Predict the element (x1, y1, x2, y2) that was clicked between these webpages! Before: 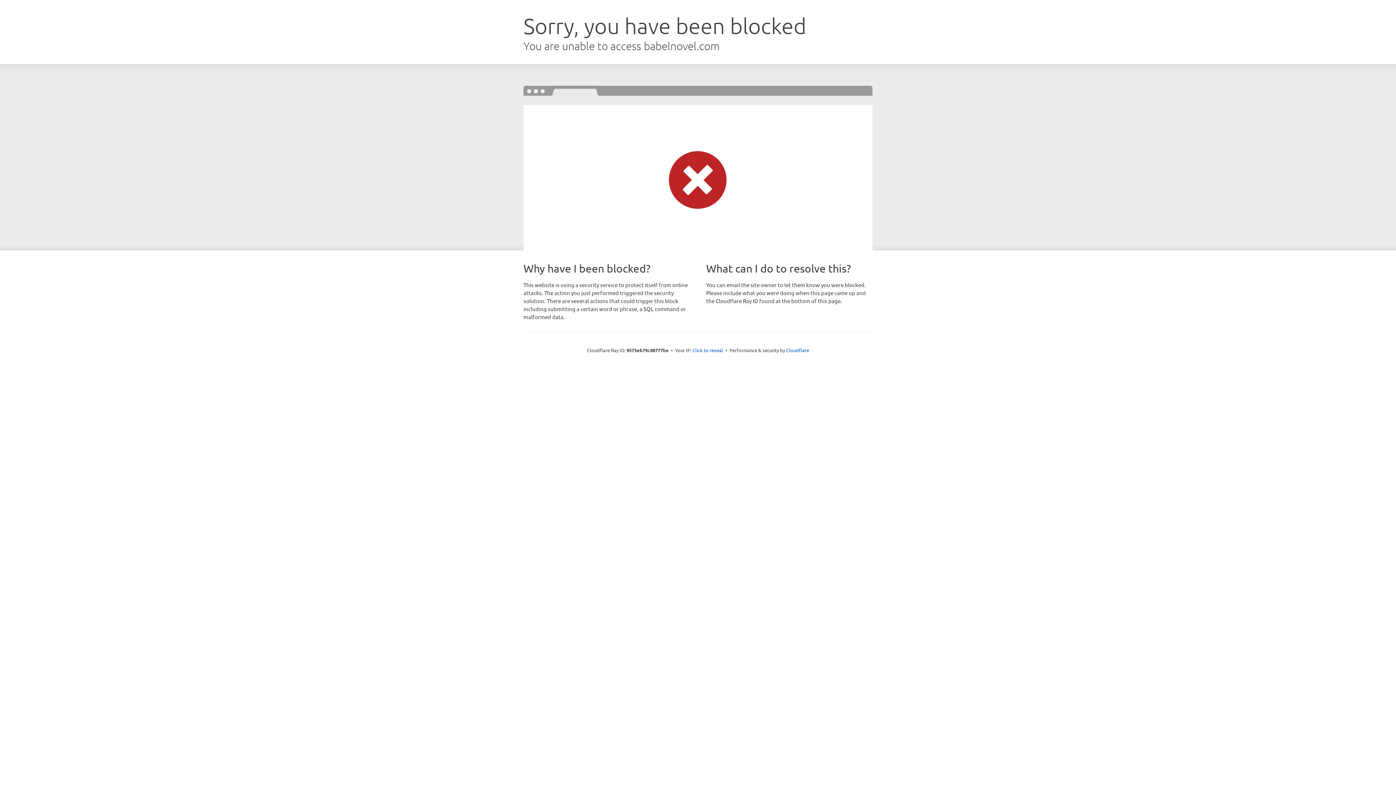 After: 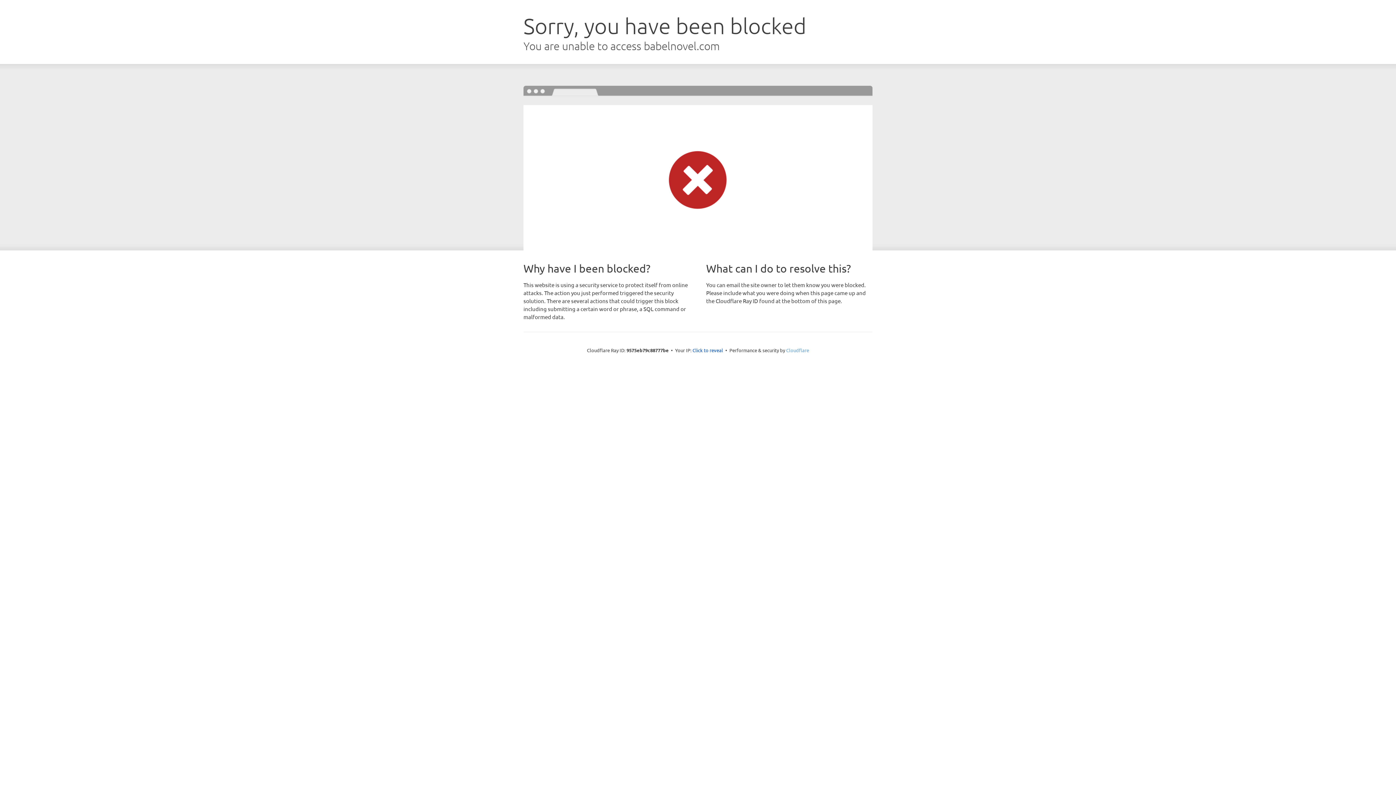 Action: bbox: (786, 347, 809, 353) label: Cloudflare